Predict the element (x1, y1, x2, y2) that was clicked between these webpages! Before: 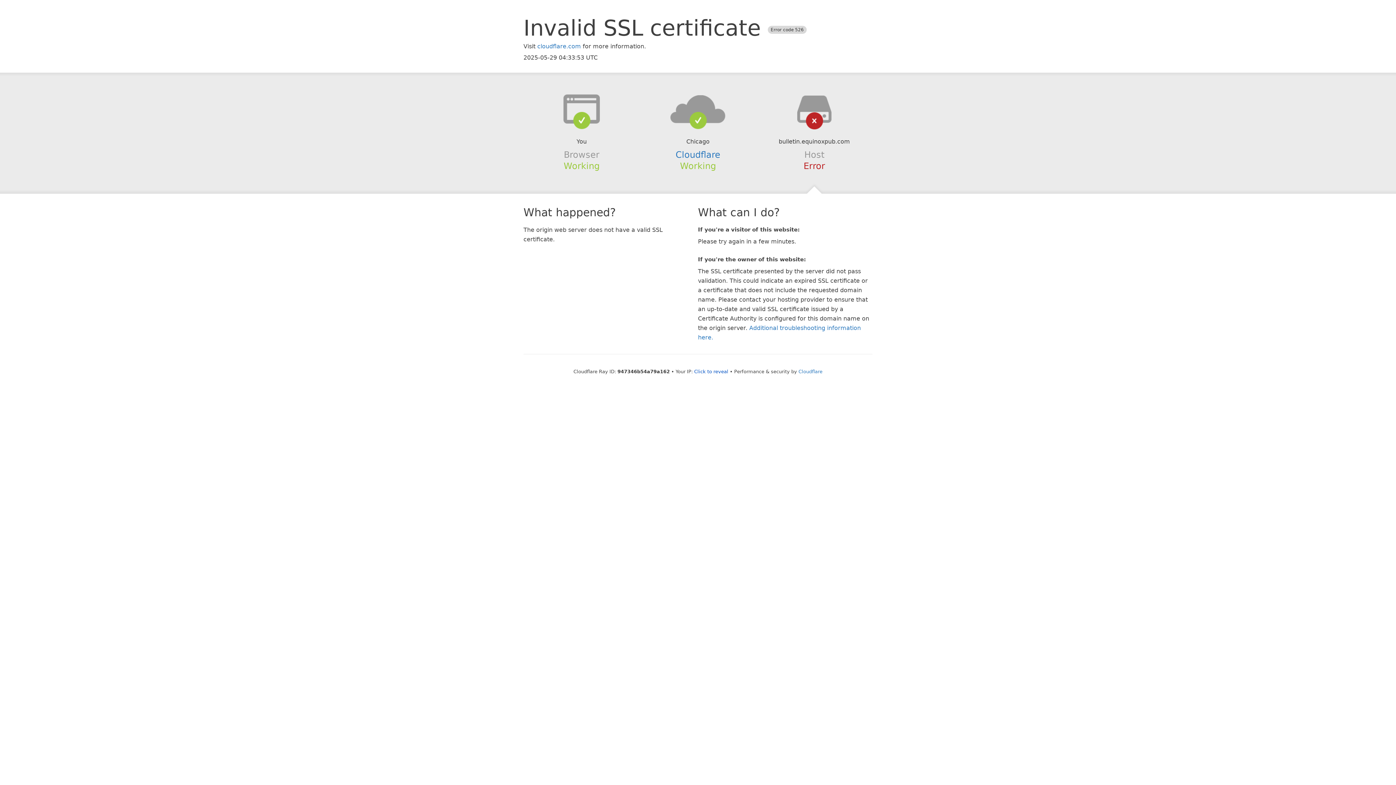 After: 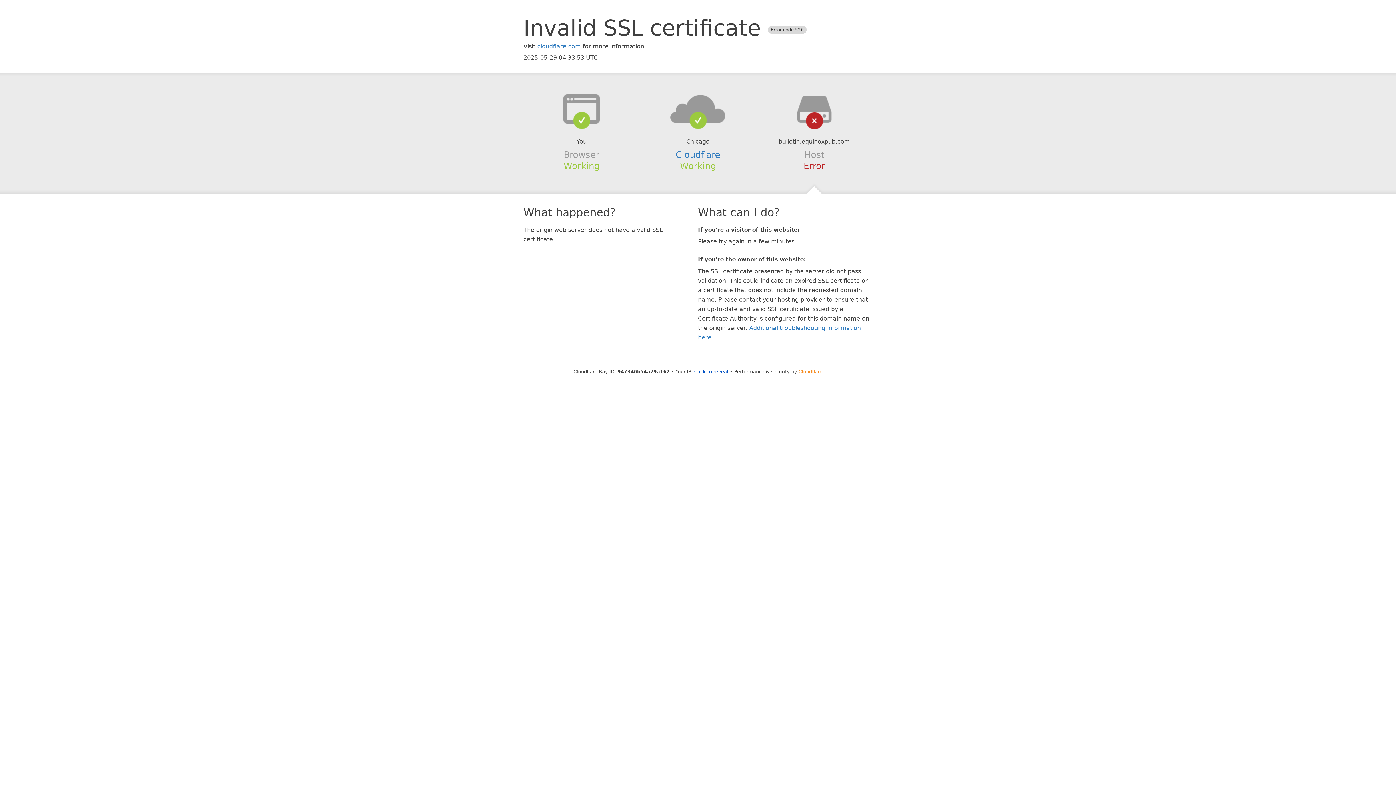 Action: bbox: (798, 368, 822, 374) label: Cloudflare